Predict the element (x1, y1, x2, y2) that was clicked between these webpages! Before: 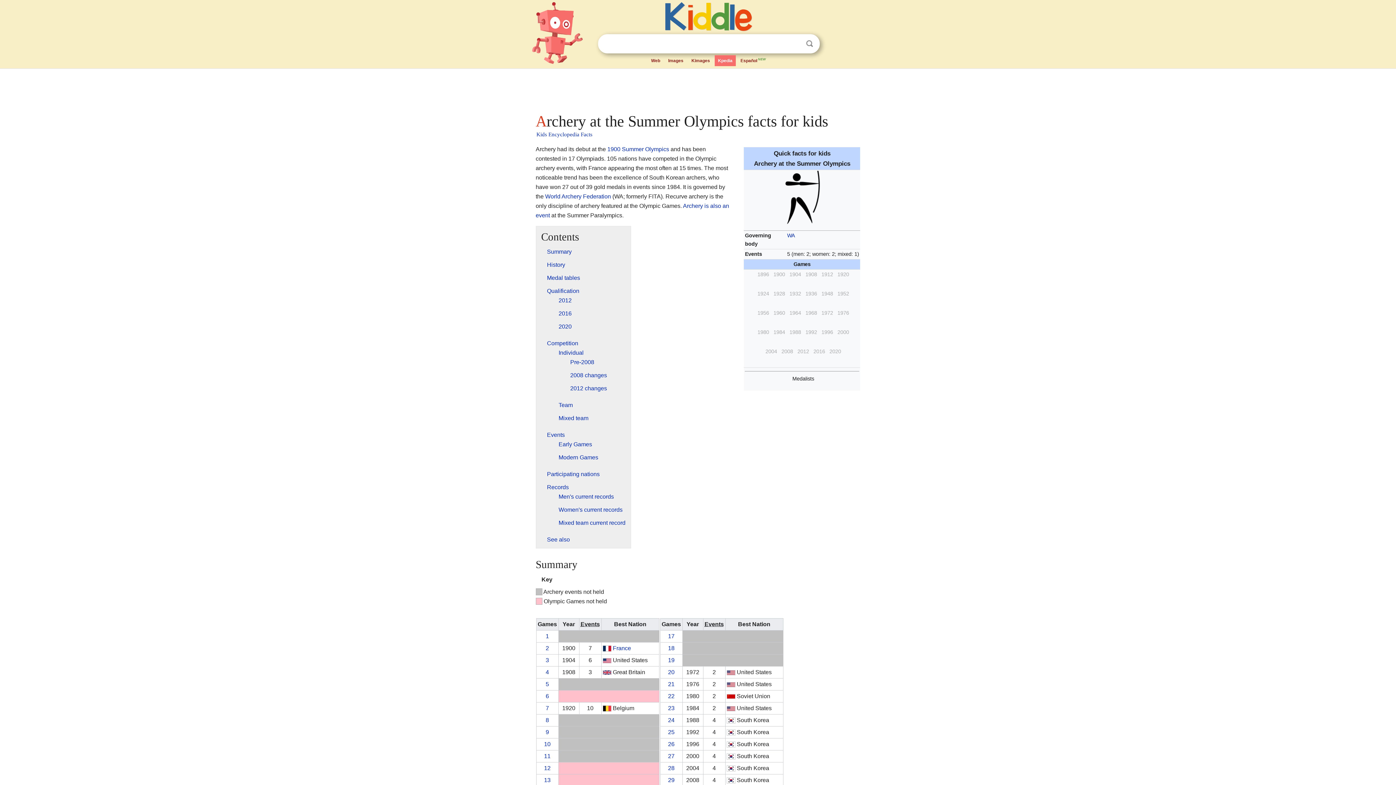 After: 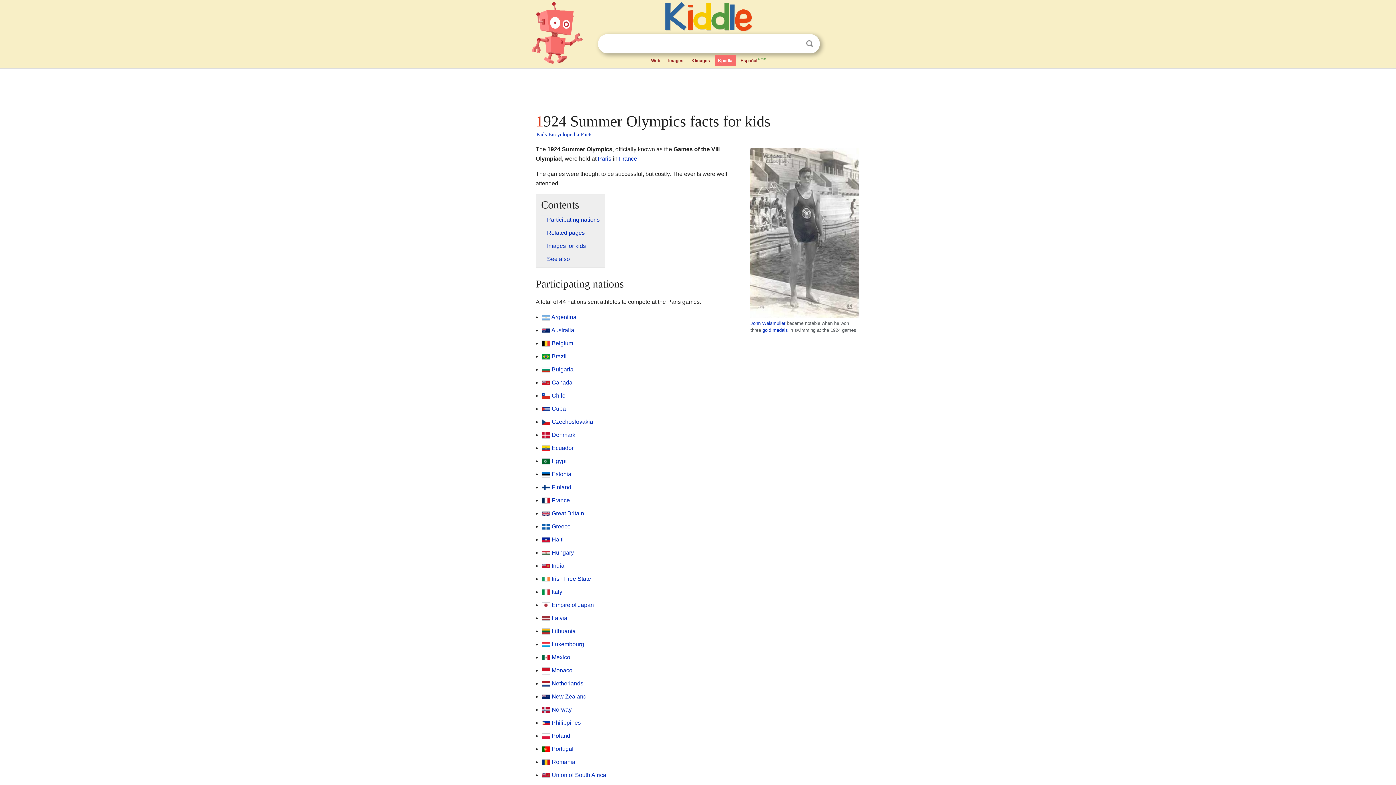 Action: bbox: (545, 717, 549, 723) label: 8